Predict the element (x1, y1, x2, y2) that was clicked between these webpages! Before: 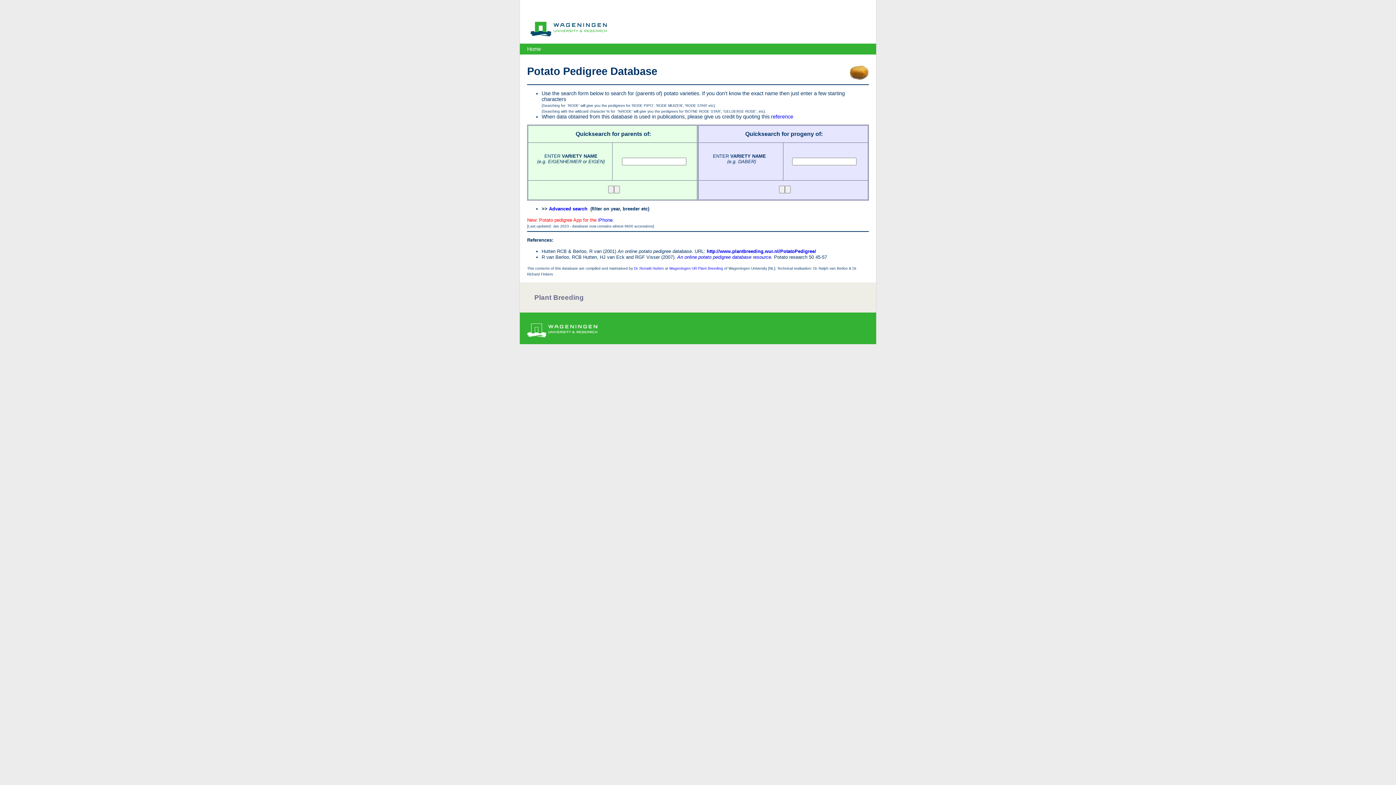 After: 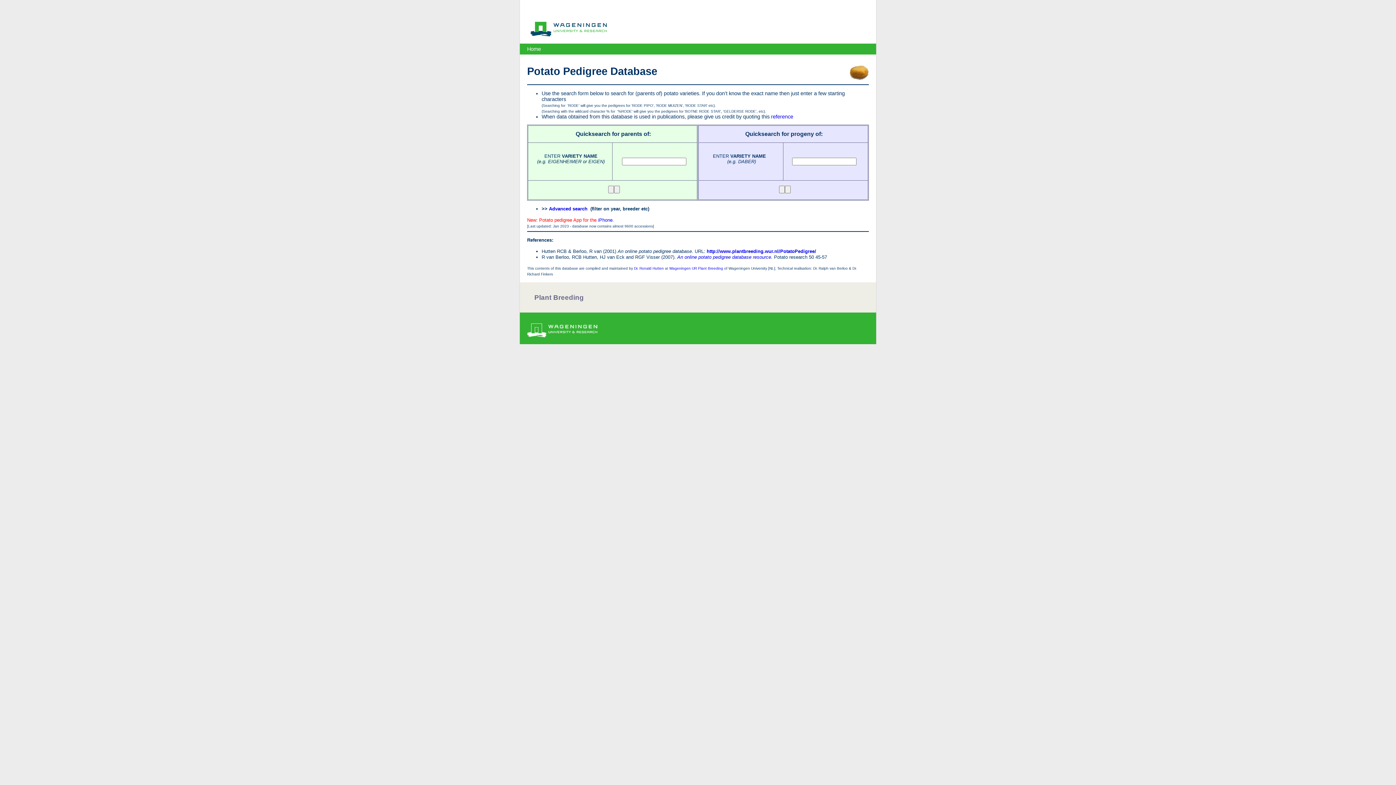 Action: bbox: (706, 248, 816, 254) label: http://www.plantbreeding.wur.nl/PotatoPedigree/